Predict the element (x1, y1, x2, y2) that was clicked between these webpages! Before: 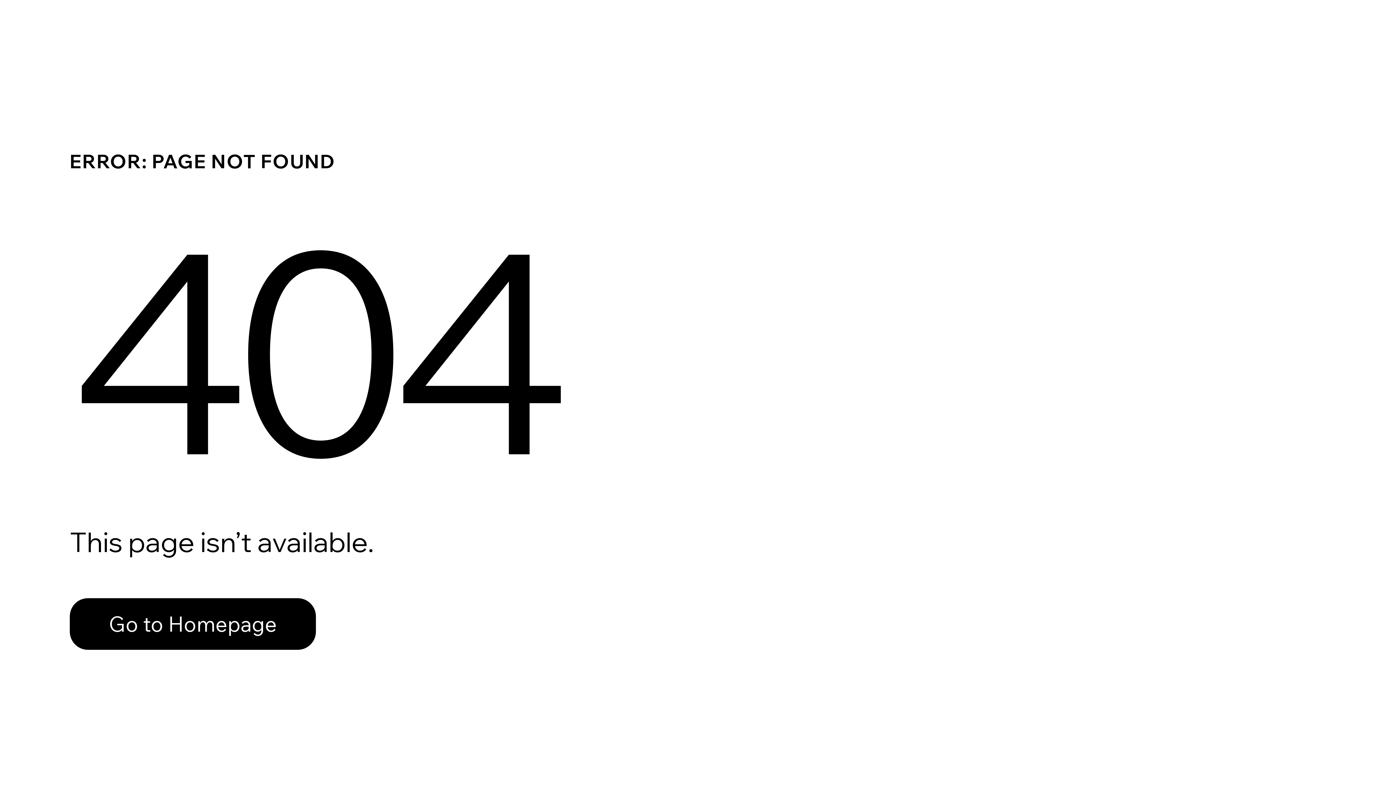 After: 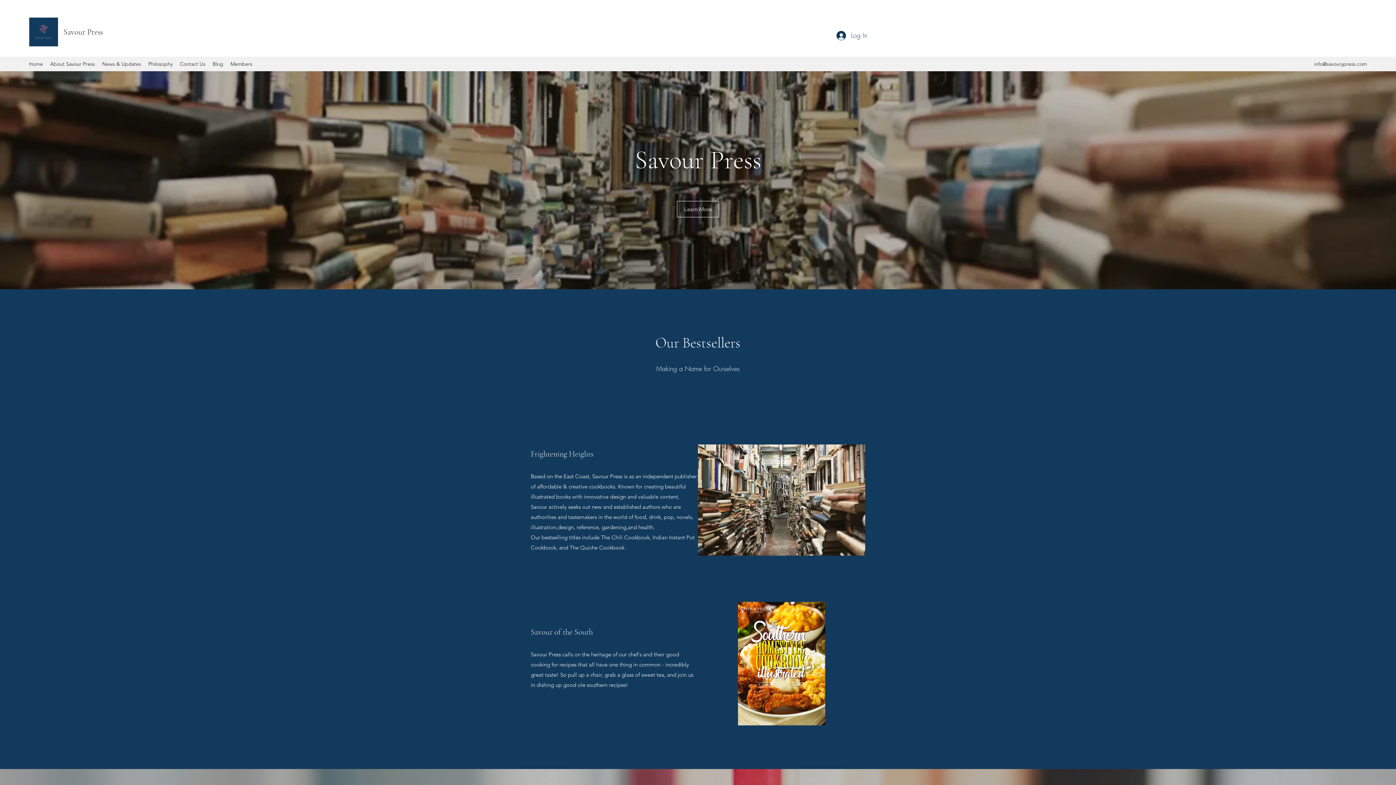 Action: bbox: (69, 582, 768, 659) label: Go to Homepage